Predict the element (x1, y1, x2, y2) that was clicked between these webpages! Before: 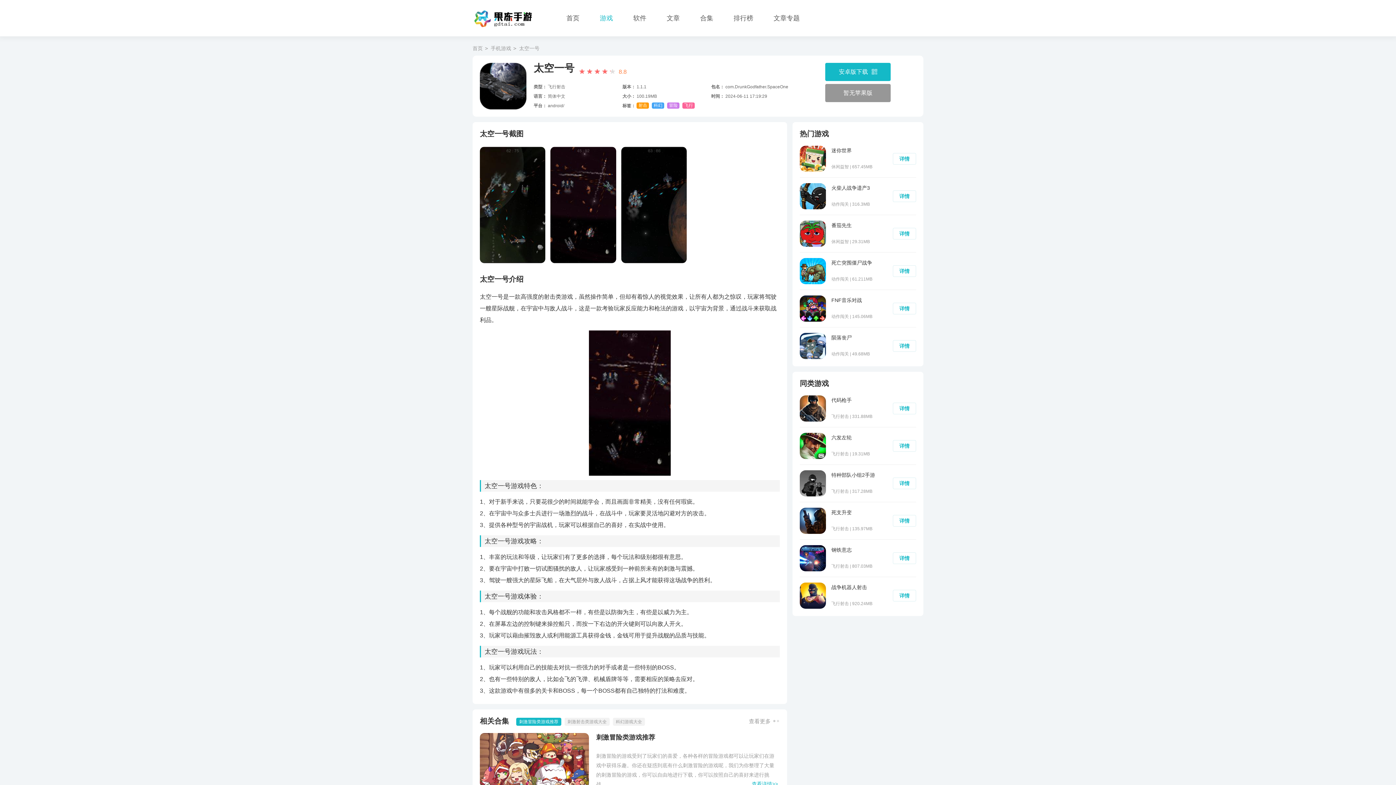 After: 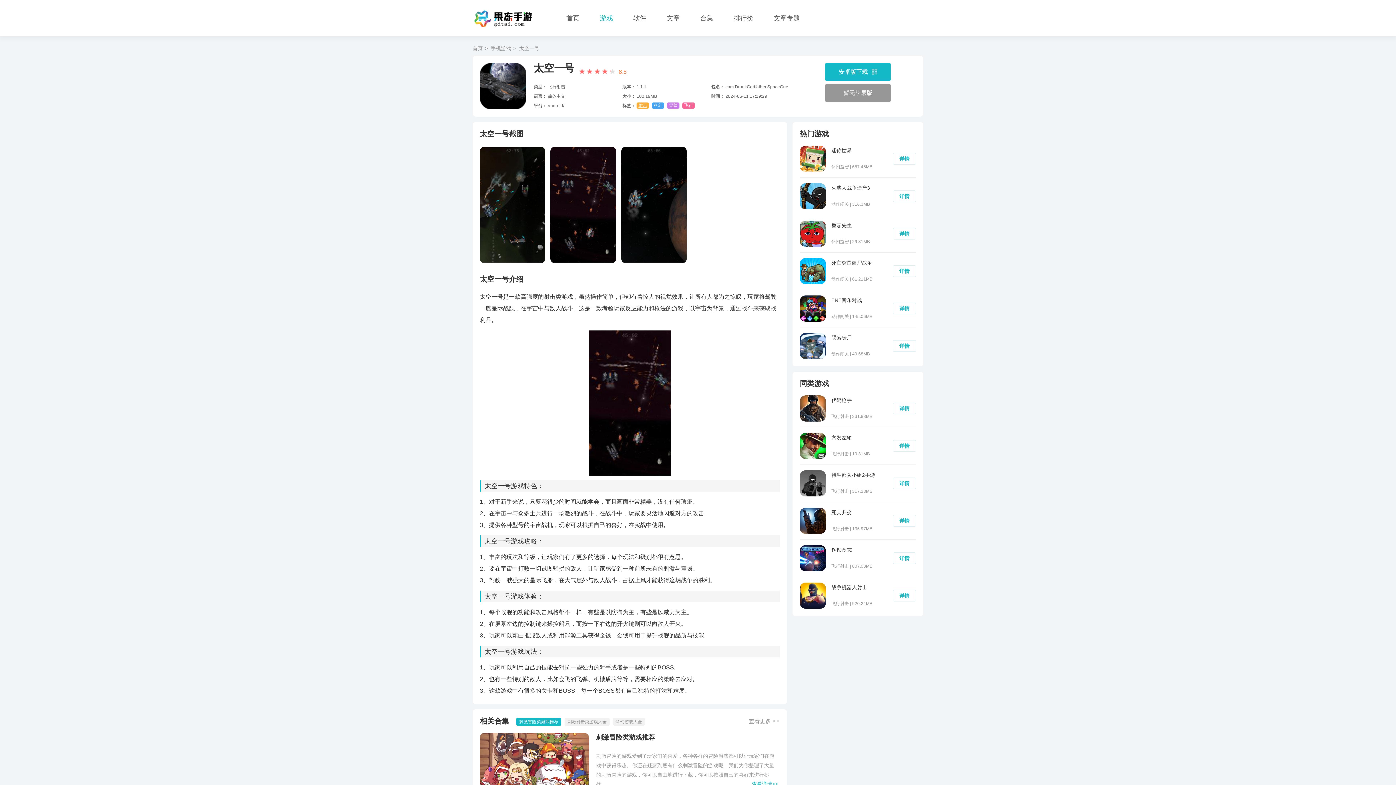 Action: label: 射击 bbox: (636, 102, 649, 108)